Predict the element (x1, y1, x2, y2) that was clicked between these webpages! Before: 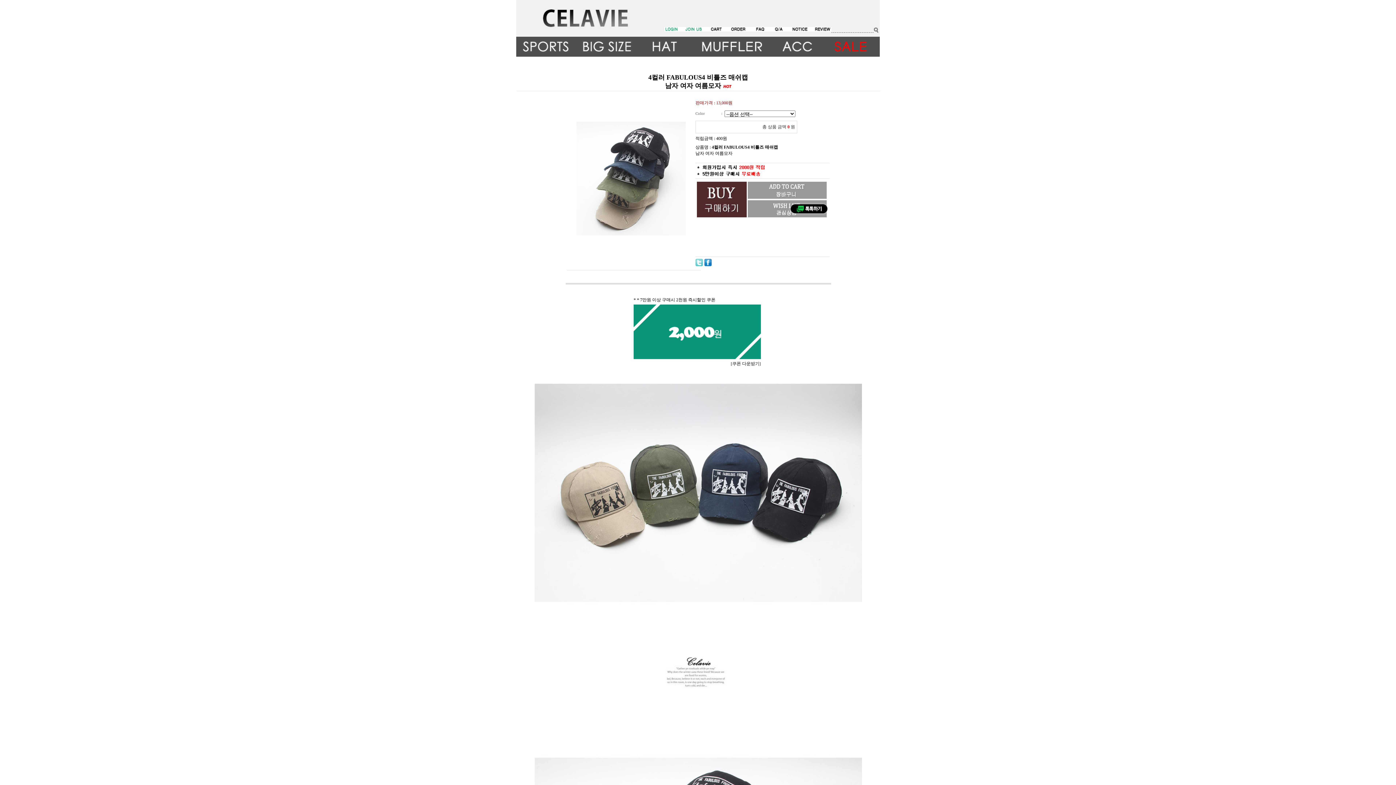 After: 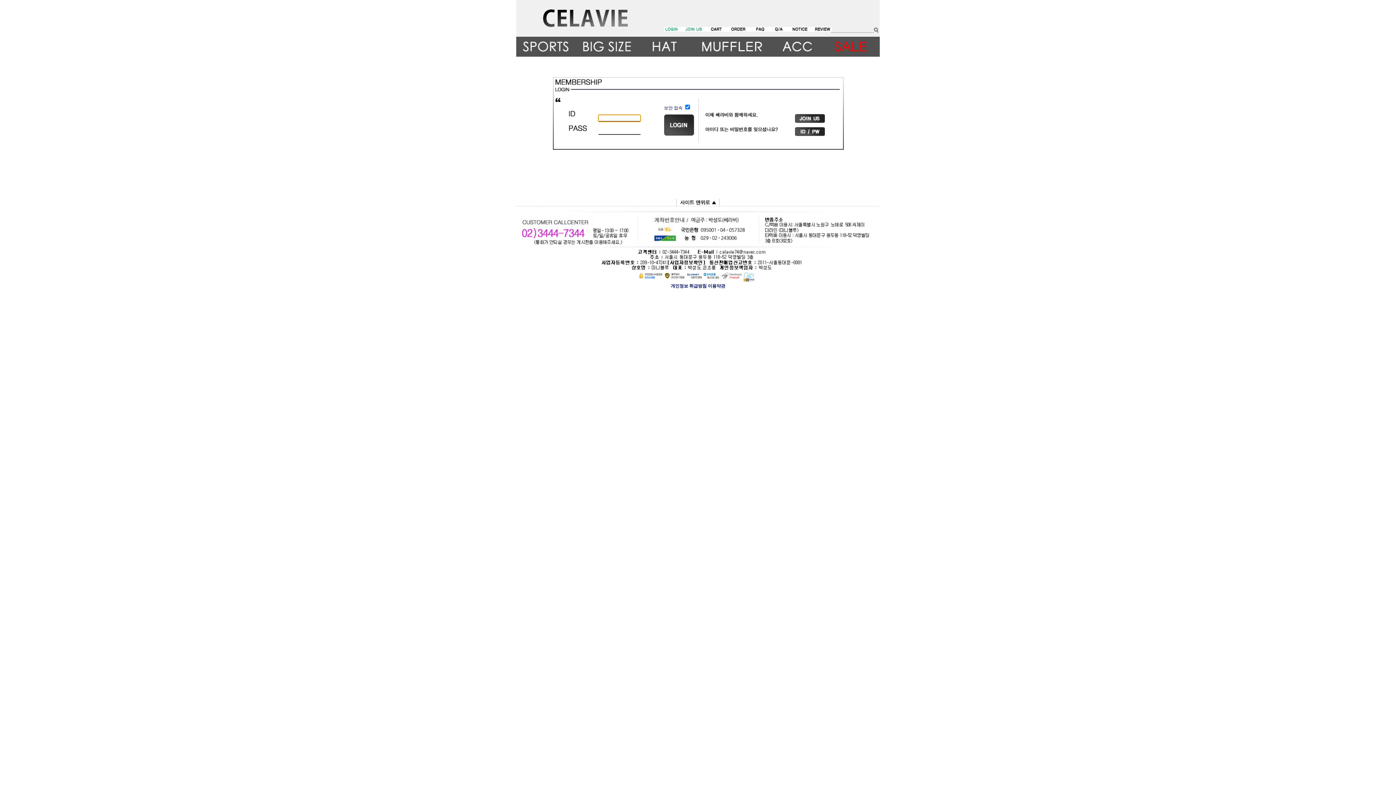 Action: bbox: (633, 329, 761, 334)